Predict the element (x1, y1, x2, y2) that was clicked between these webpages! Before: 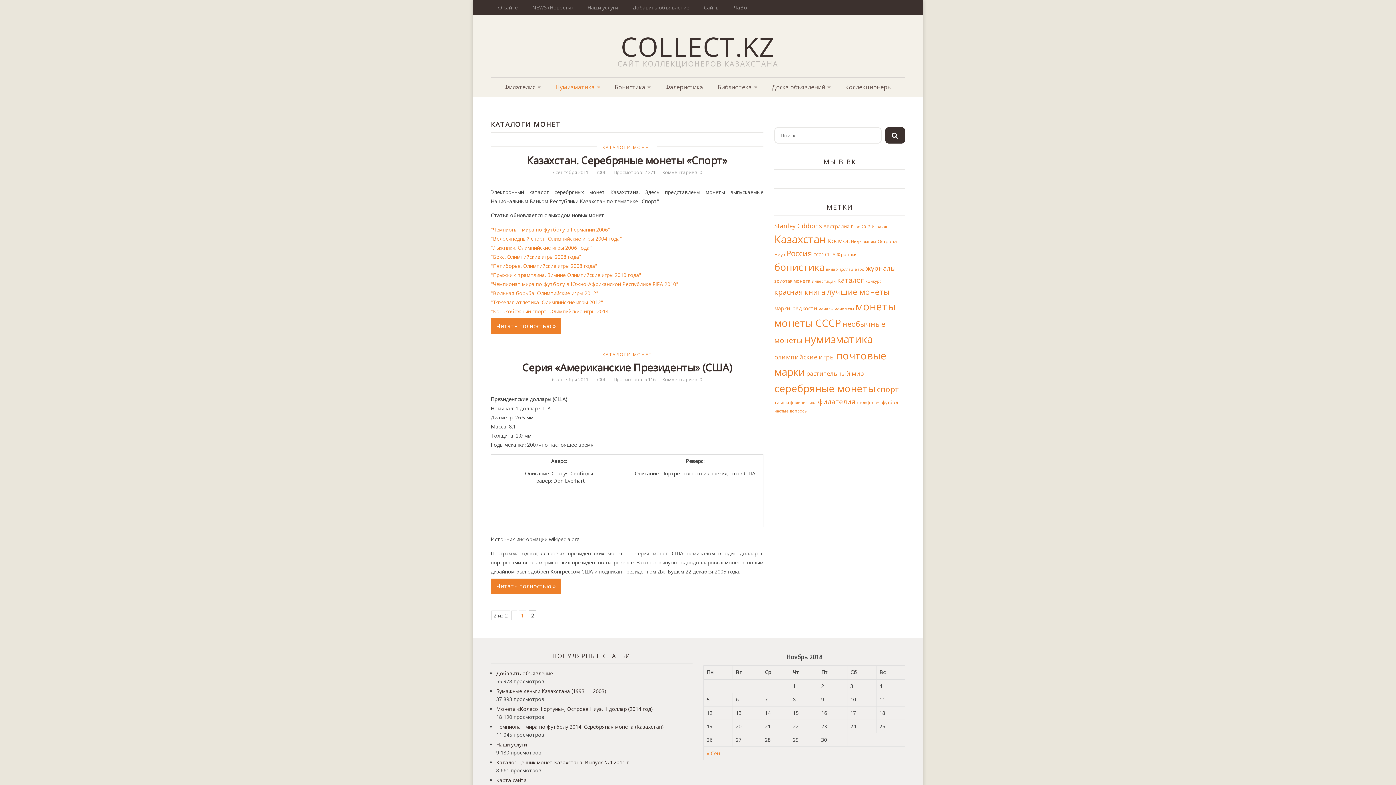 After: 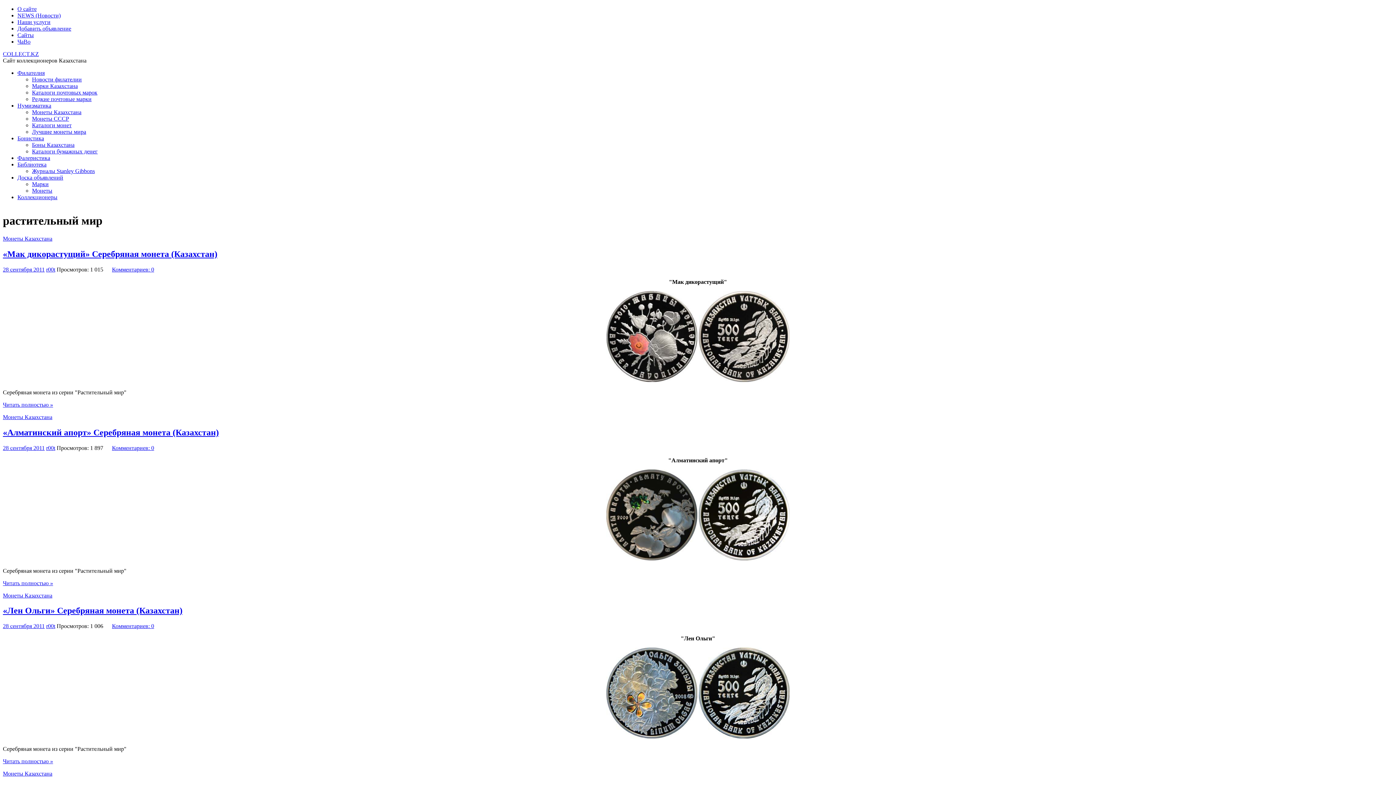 Action: bbox: (806, 369, 864, 377) label: растительный мир